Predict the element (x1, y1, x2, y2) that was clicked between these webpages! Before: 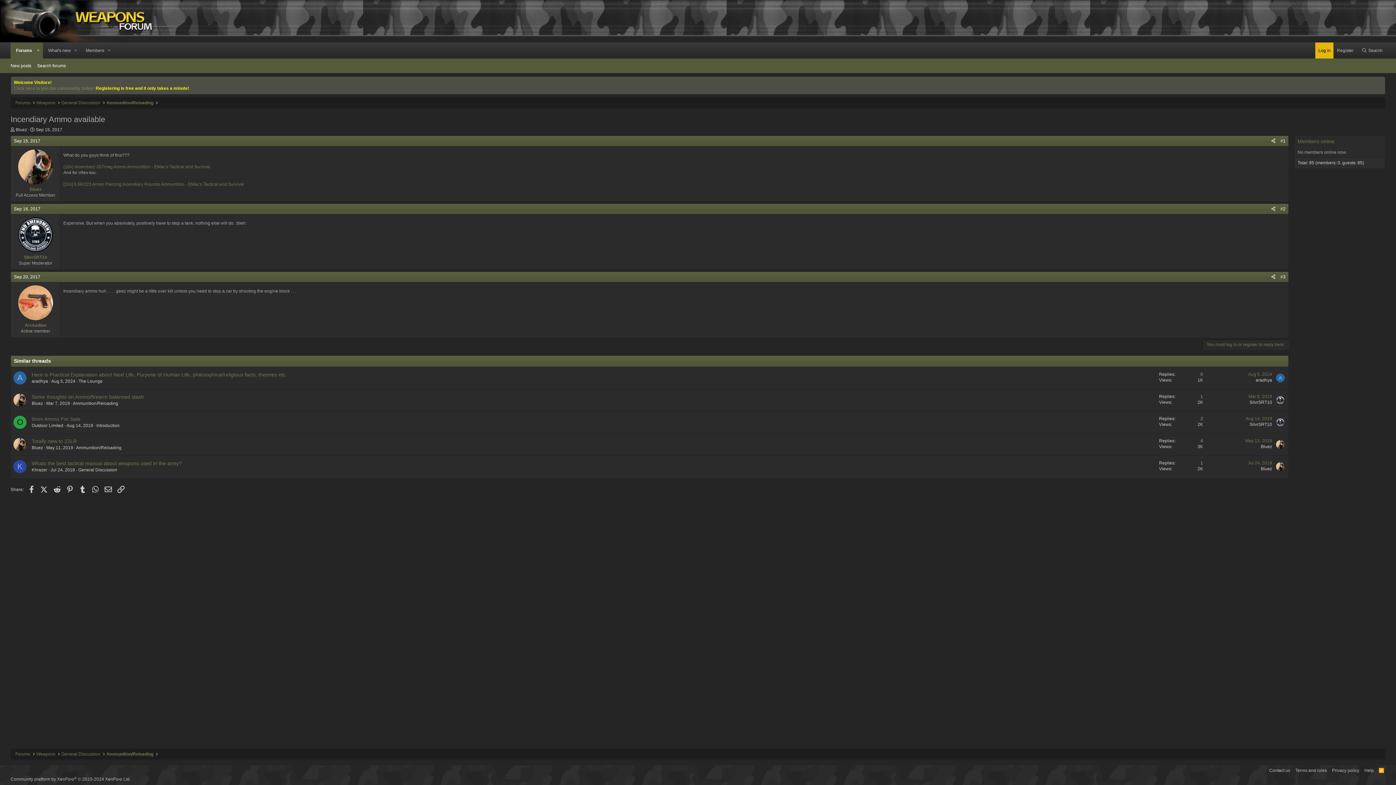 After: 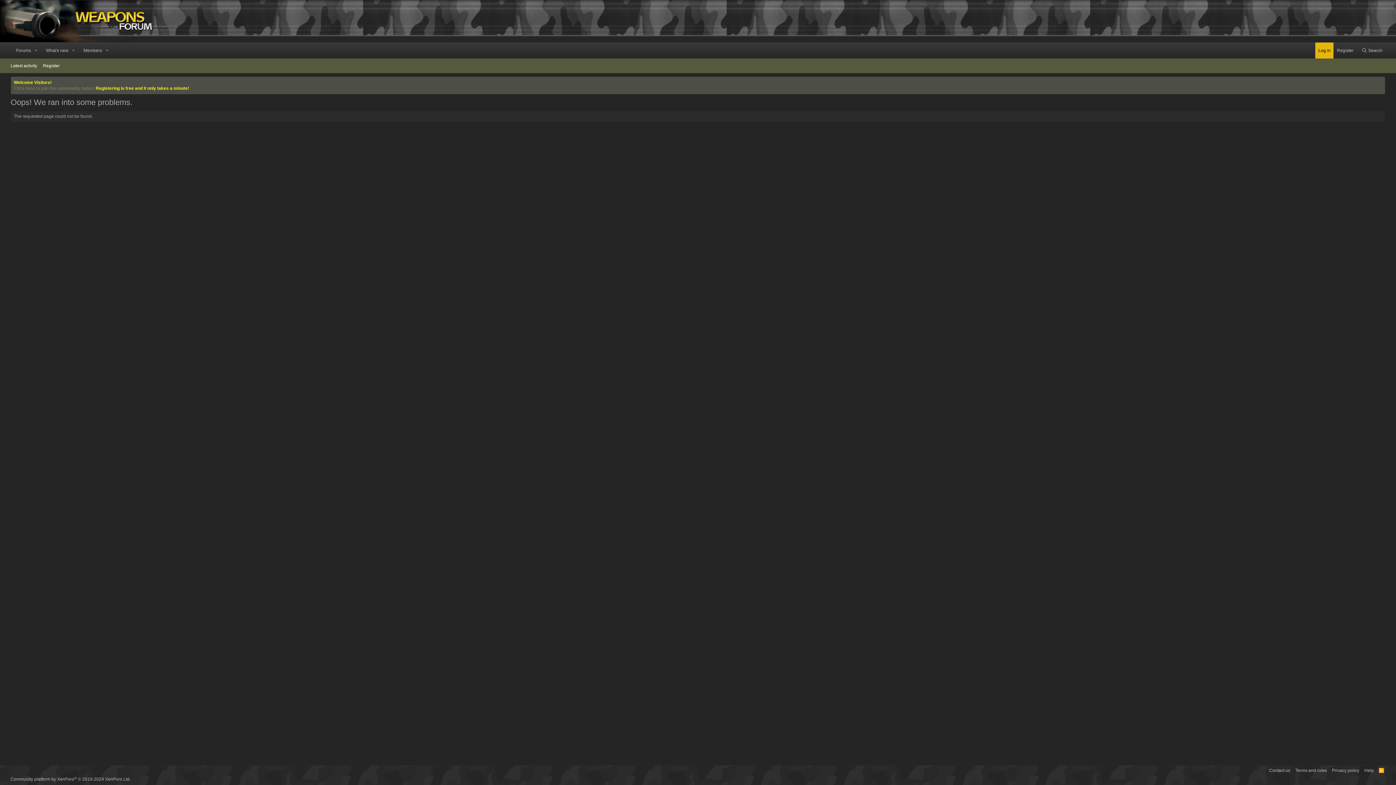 Action: label: Click here to join the community today! bbox: (13, 85, 94, 90)